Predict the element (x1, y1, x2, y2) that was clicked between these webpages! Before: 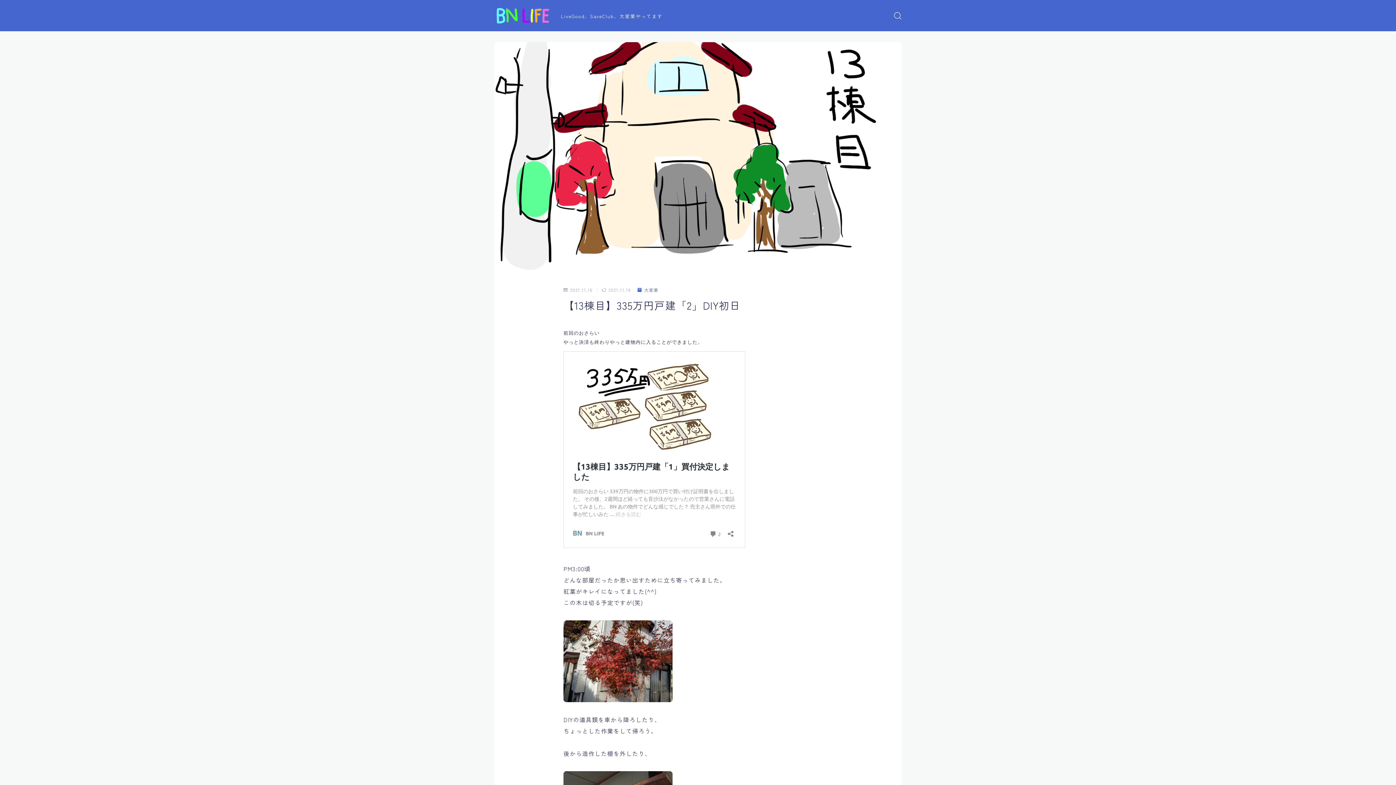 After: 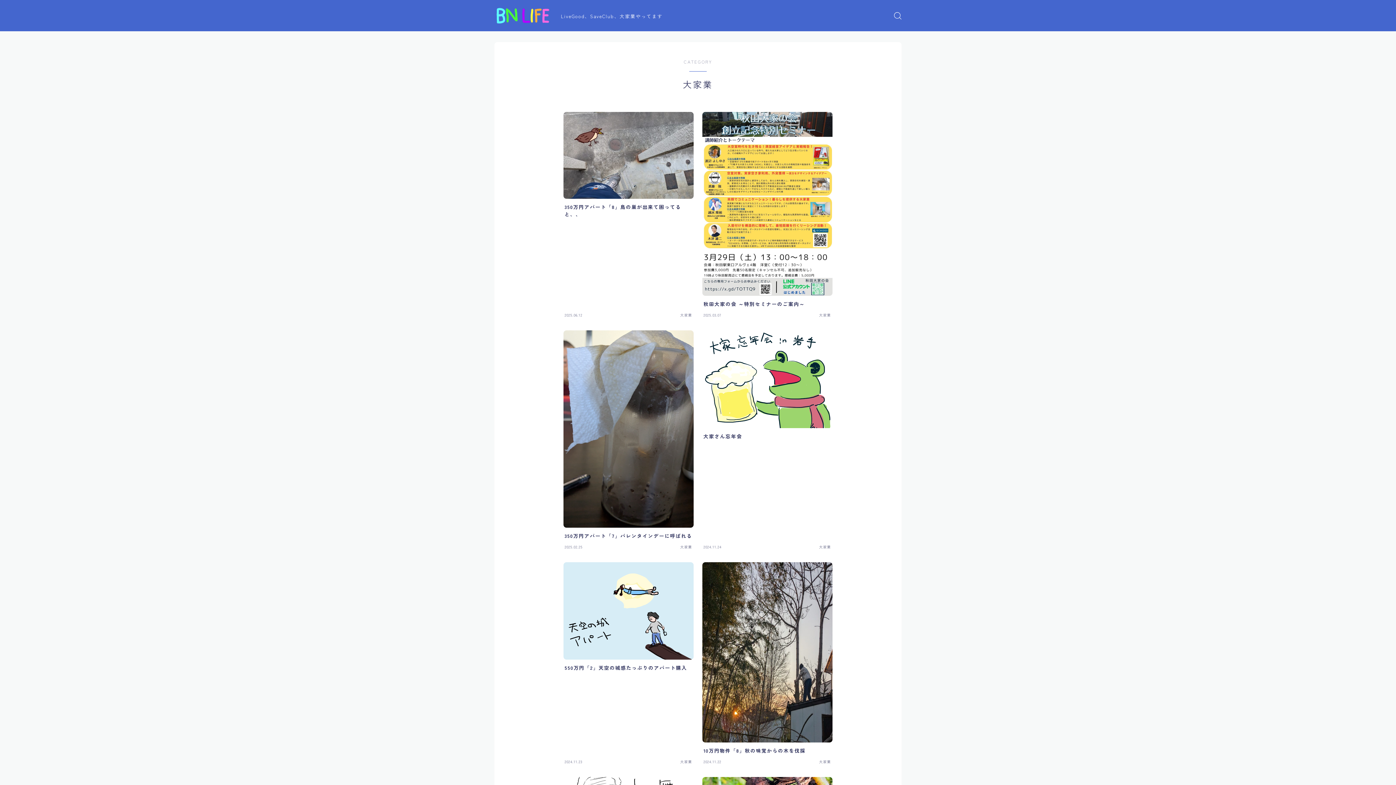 Action: bbox: (637, 286, 658, 293) label: 大家業